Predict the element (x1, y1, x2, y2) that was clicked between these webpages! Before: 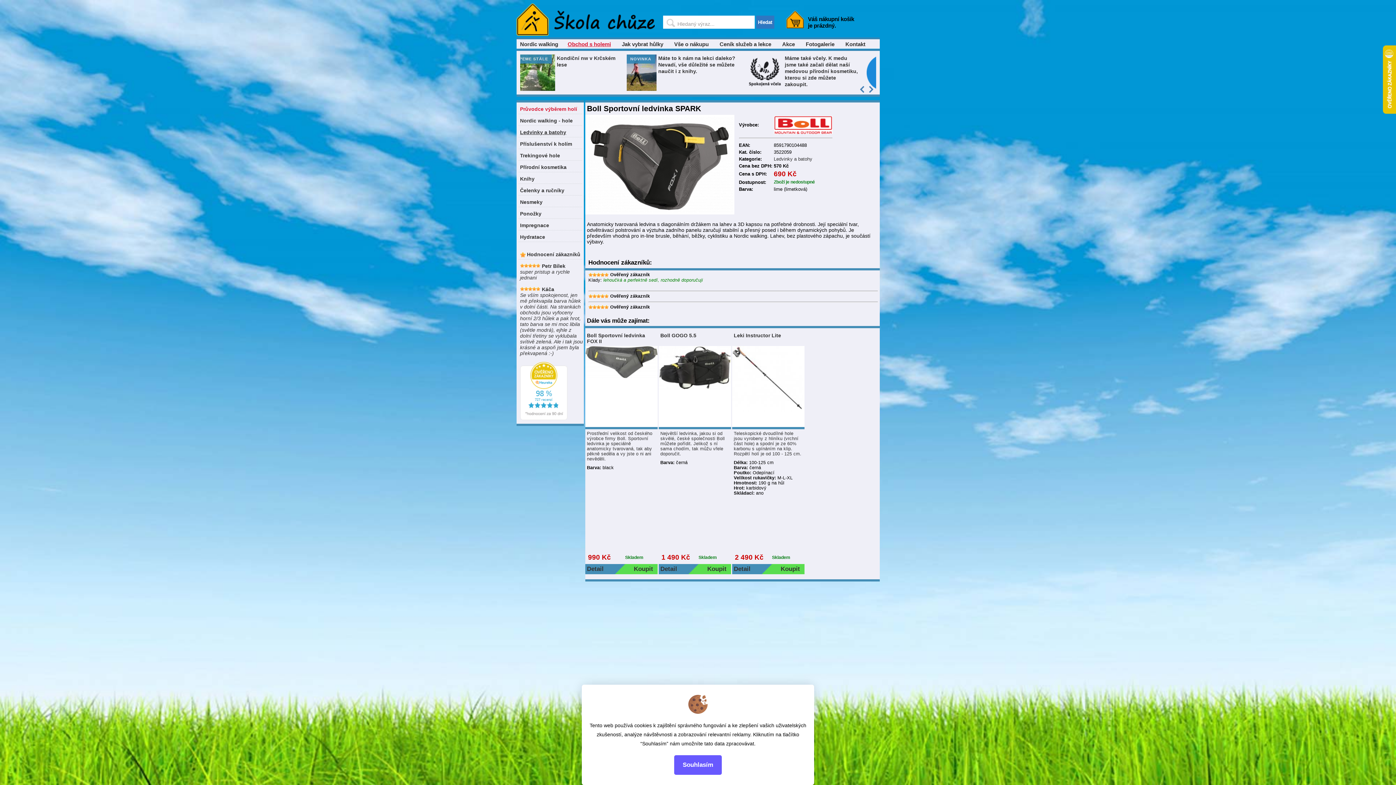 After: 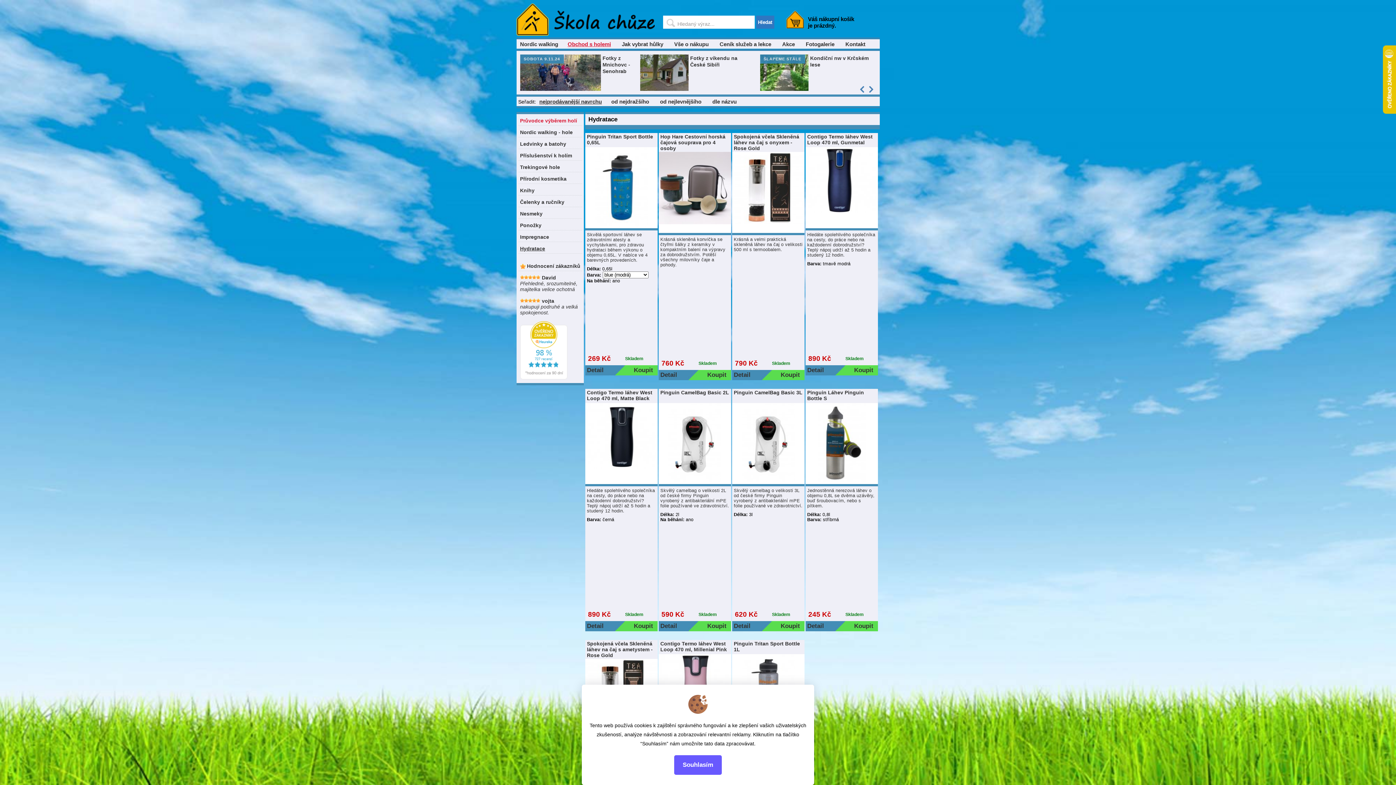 Action: bbox: (518, 234, 582, 242) label: Hydratace